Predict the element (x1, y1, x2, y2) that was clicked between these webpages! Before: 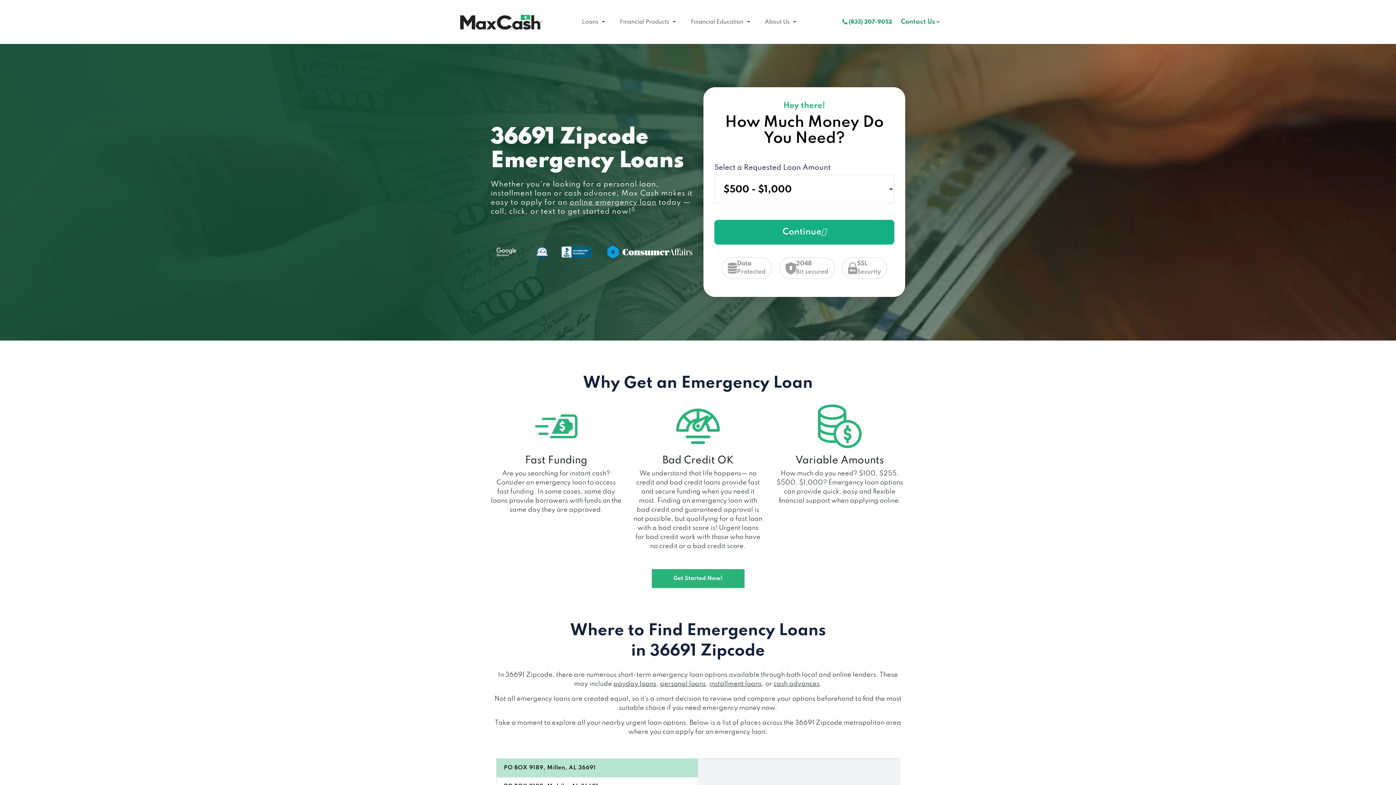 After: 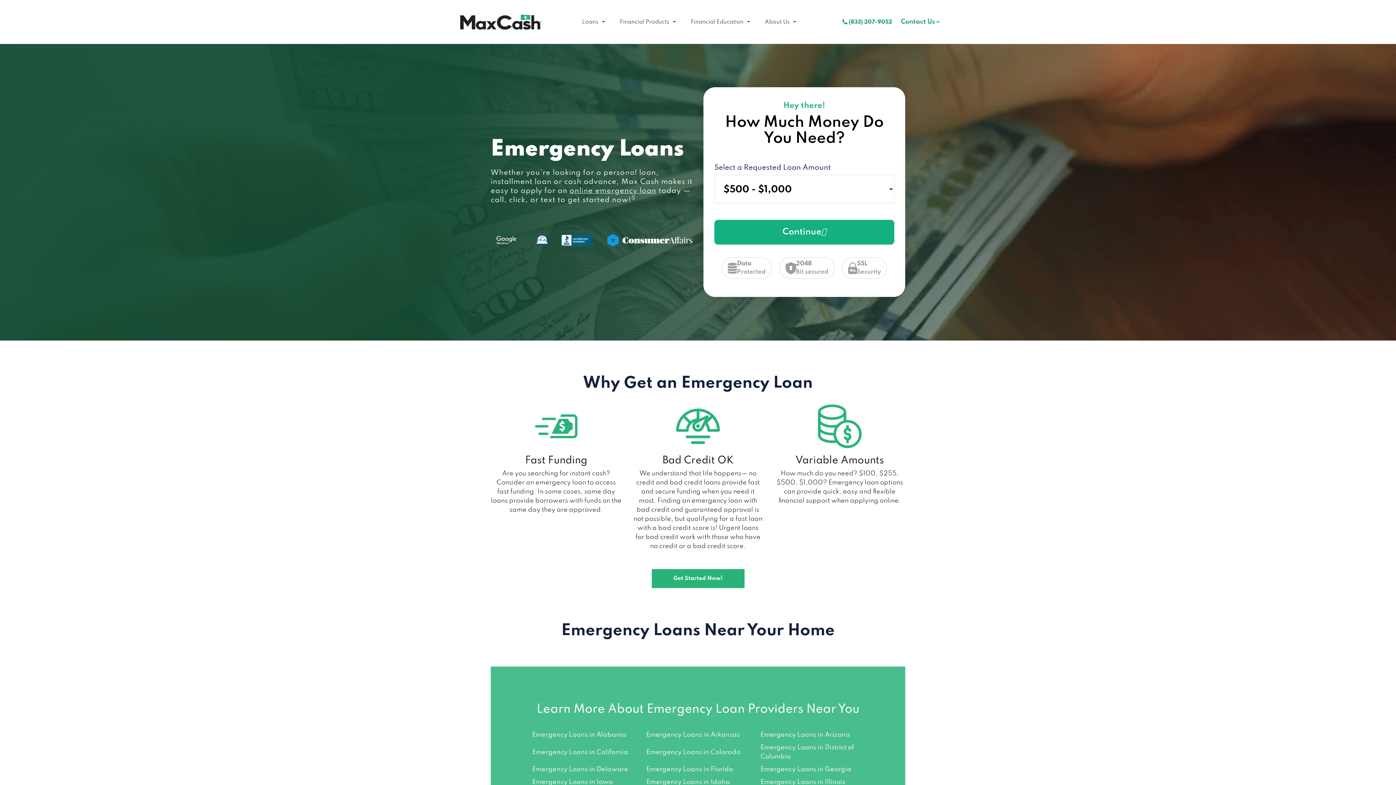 Action: bbox: (569, 199, 656, 206) label: online emergency loan